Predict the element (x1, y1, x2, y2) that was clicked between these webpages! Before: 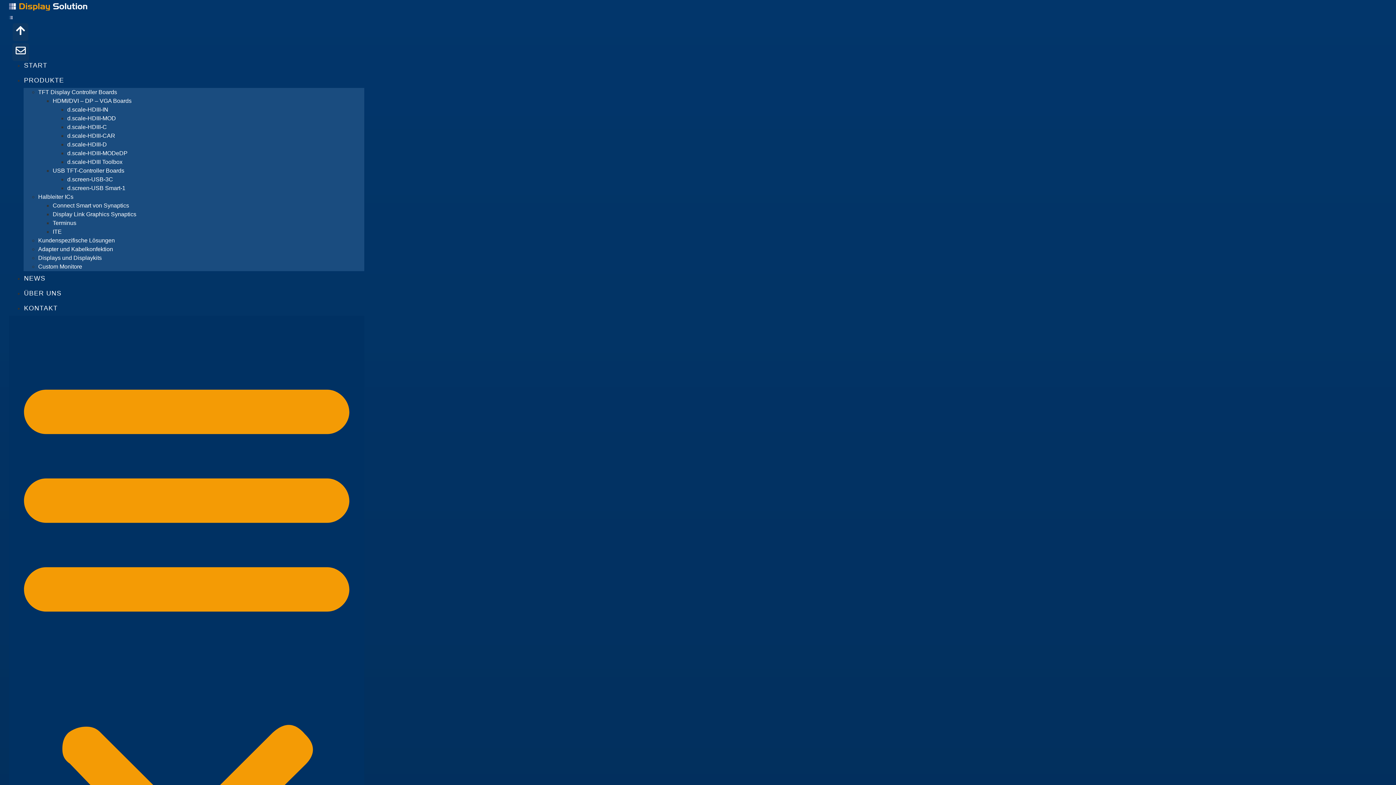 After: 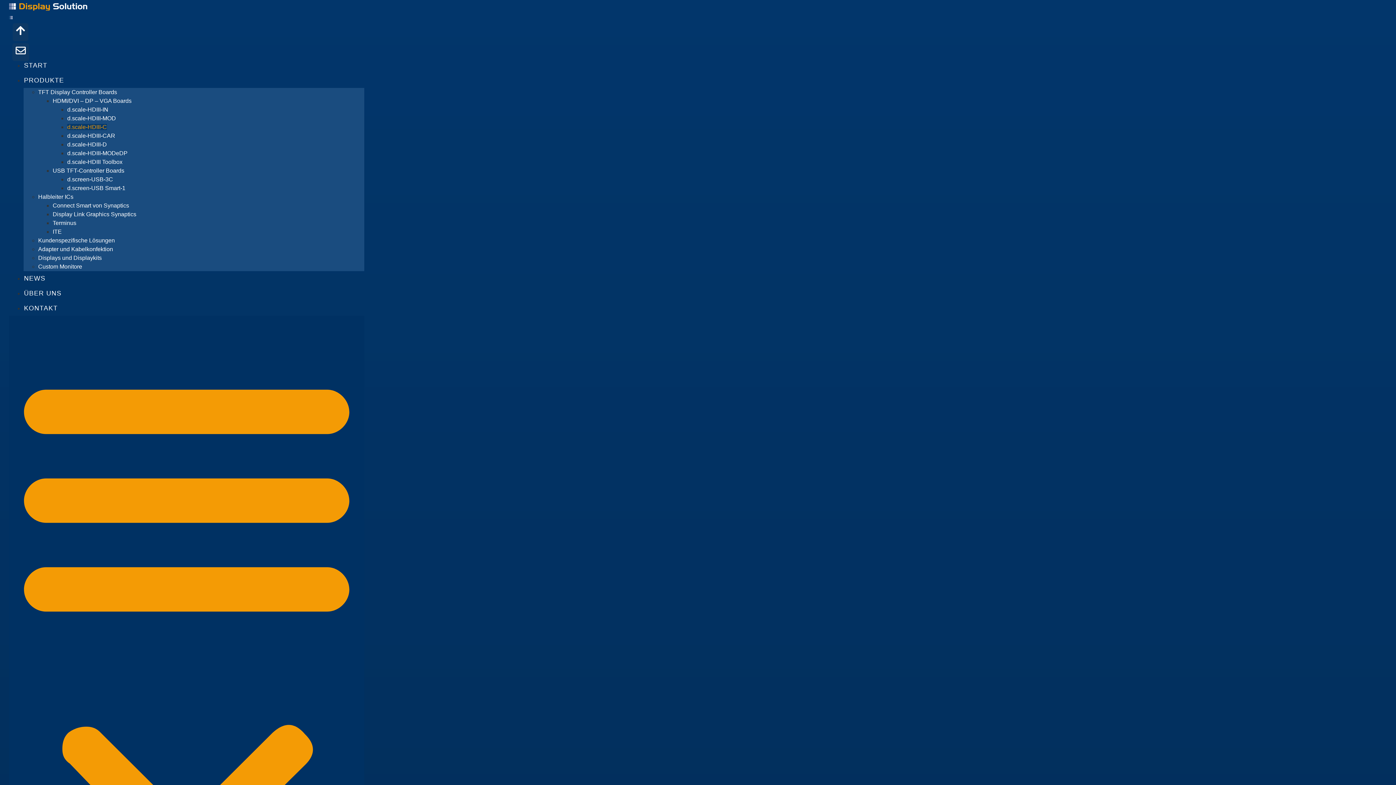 Action: label: d.scale-HDIII-C bbox: (67, 124, 106, 130)